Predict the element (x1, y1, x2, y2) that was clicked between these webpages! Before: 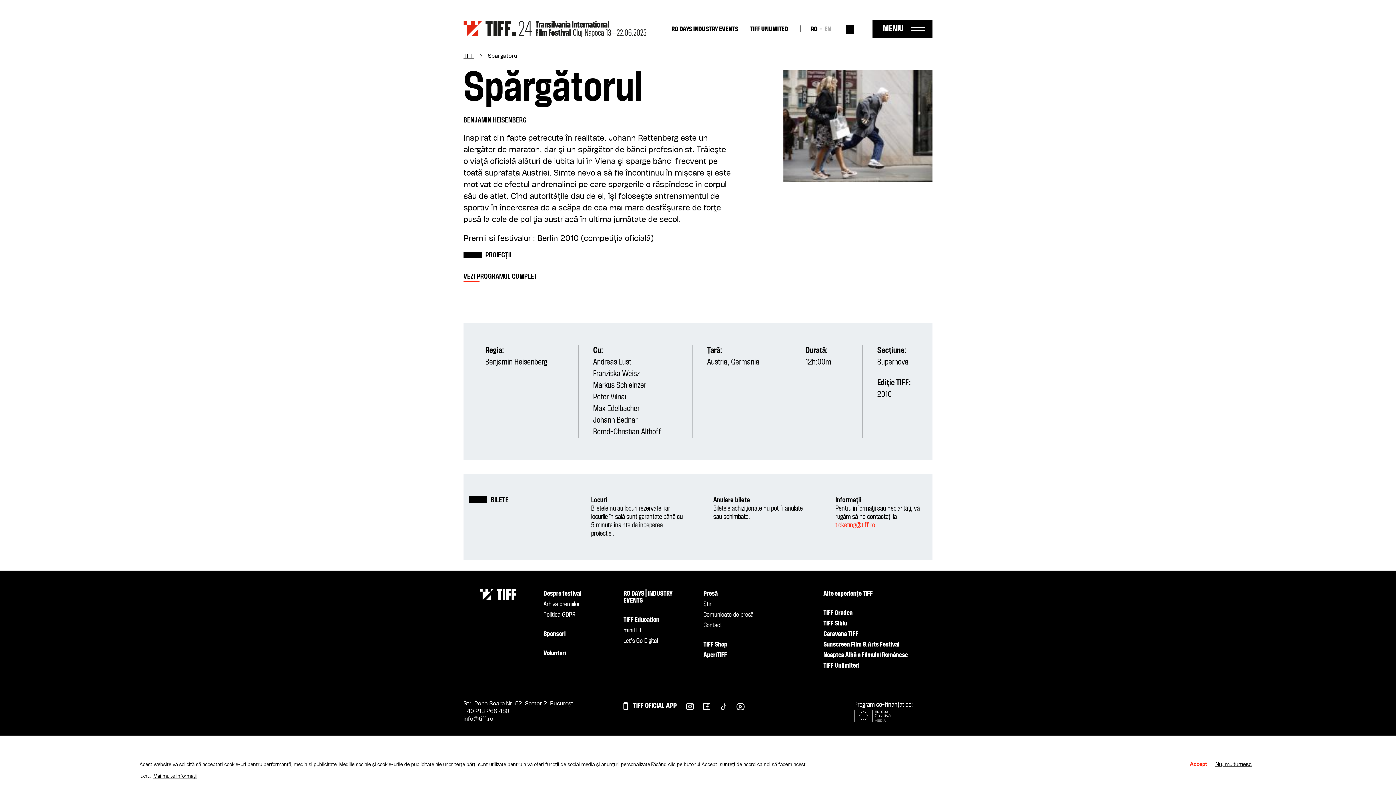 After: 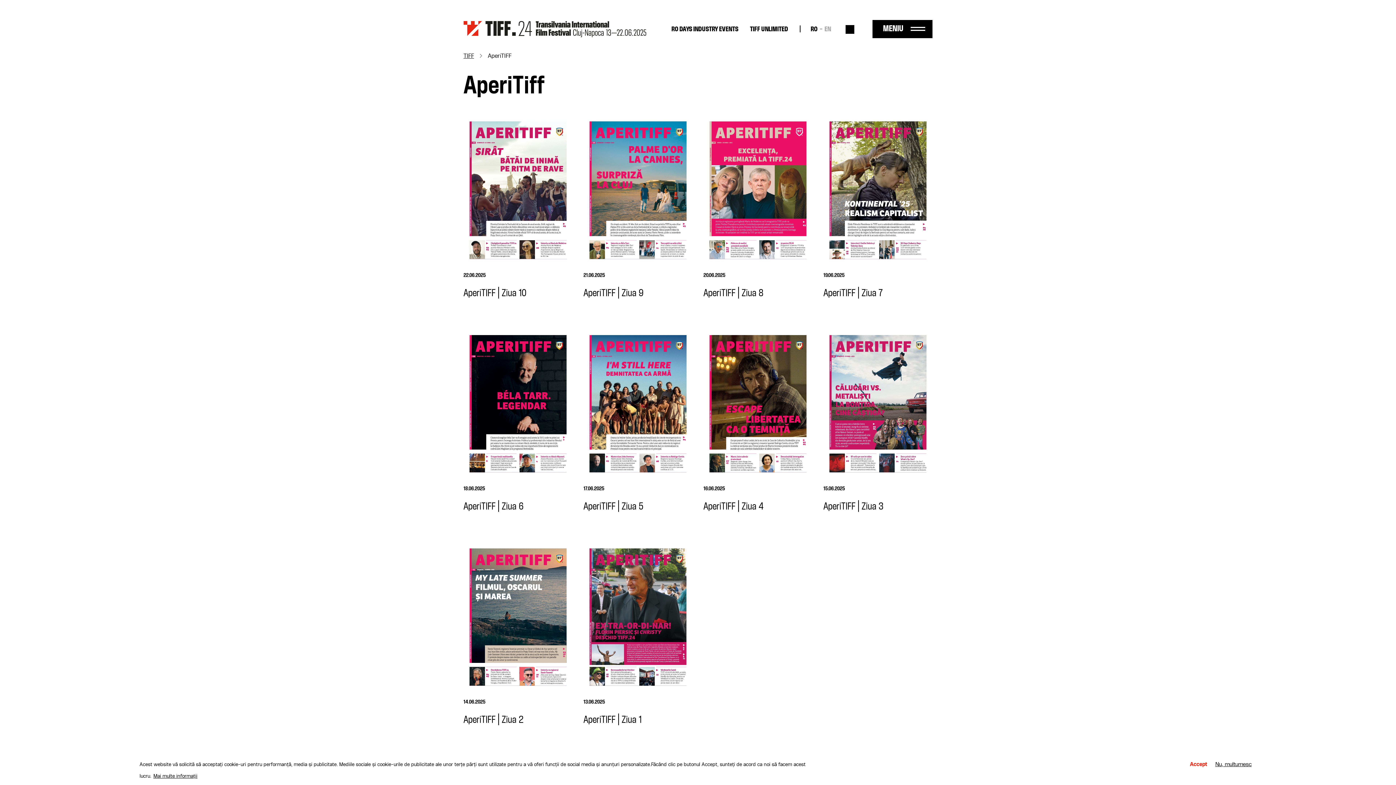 Action: bbox: (703, 652, 727, 658) label: AperiTIFF